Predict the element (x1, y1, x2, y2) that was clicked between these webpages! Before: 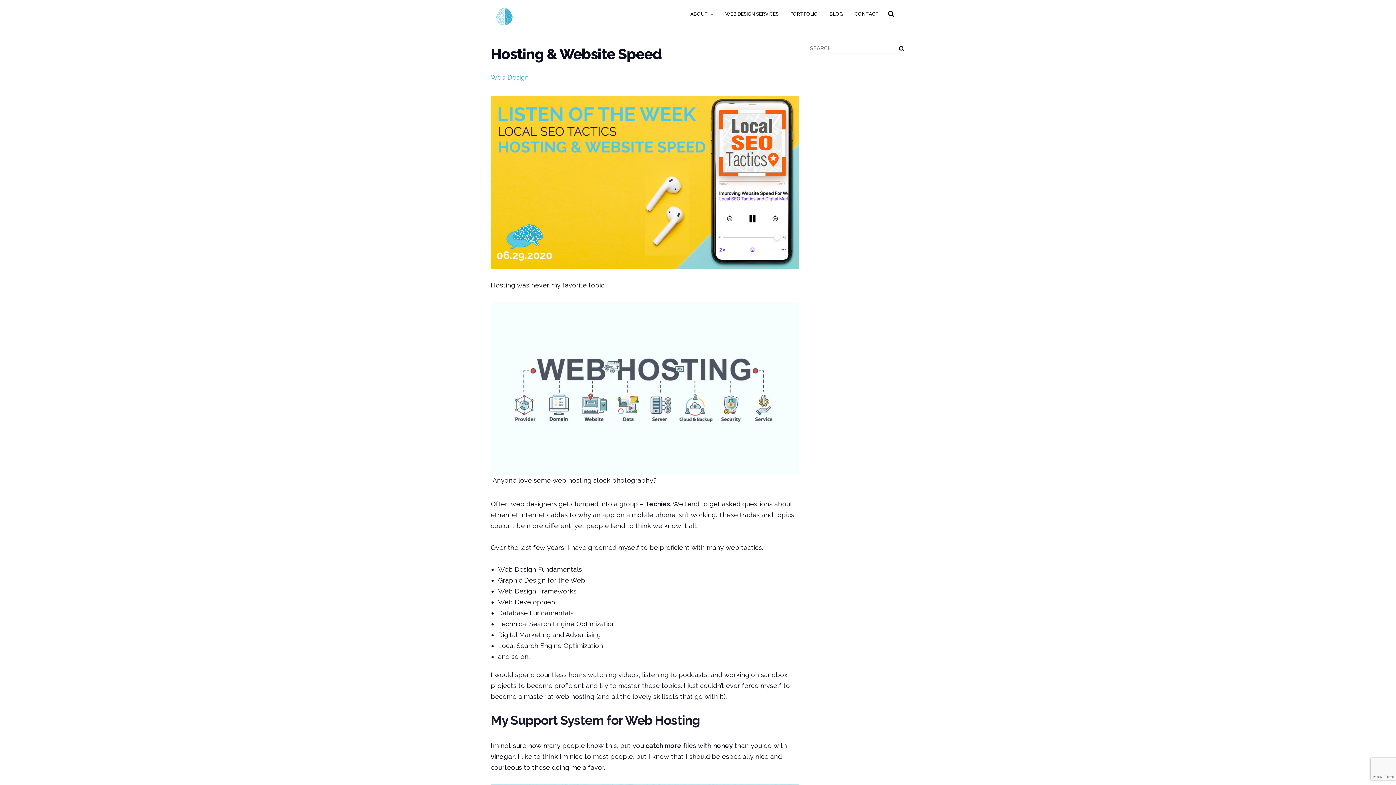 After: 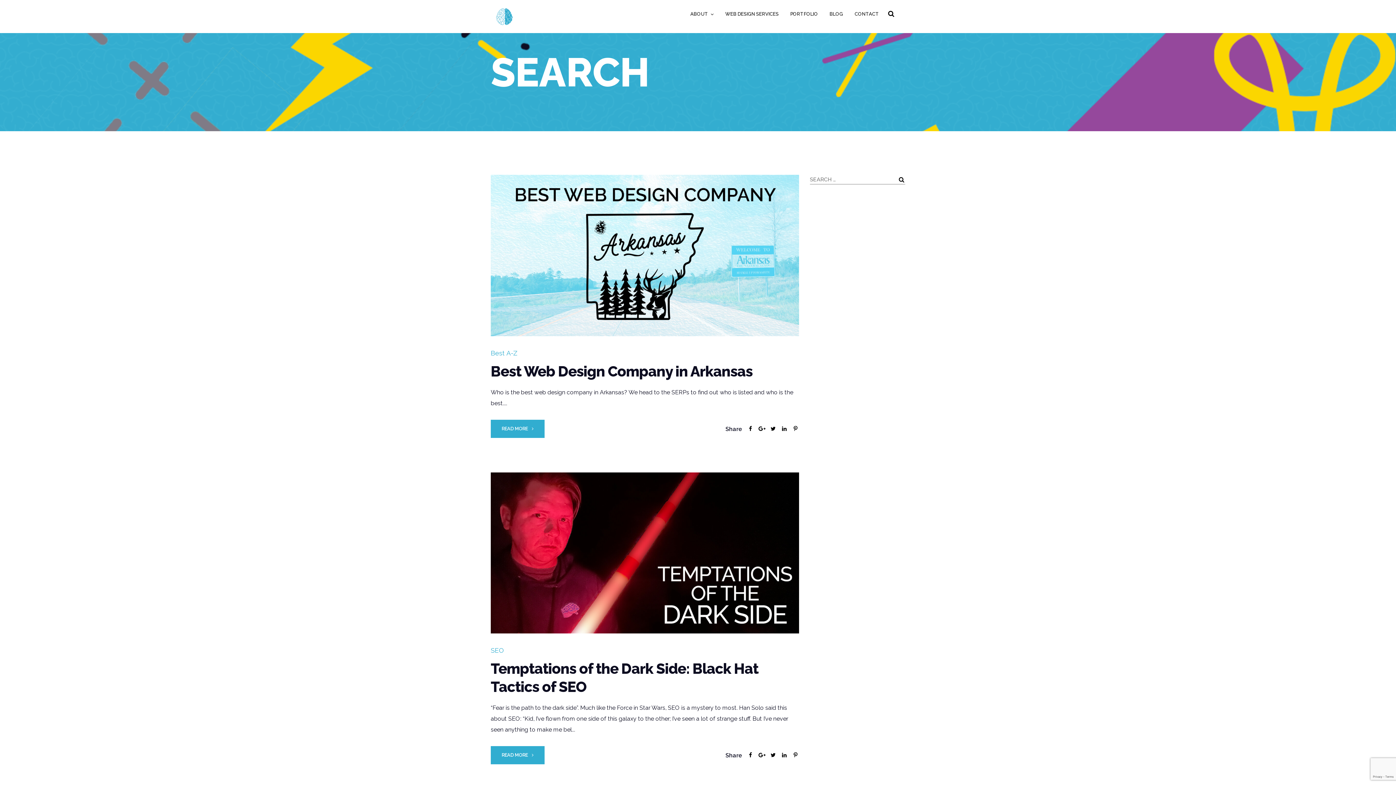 Action: bbox: (898, 43, 905, 53)